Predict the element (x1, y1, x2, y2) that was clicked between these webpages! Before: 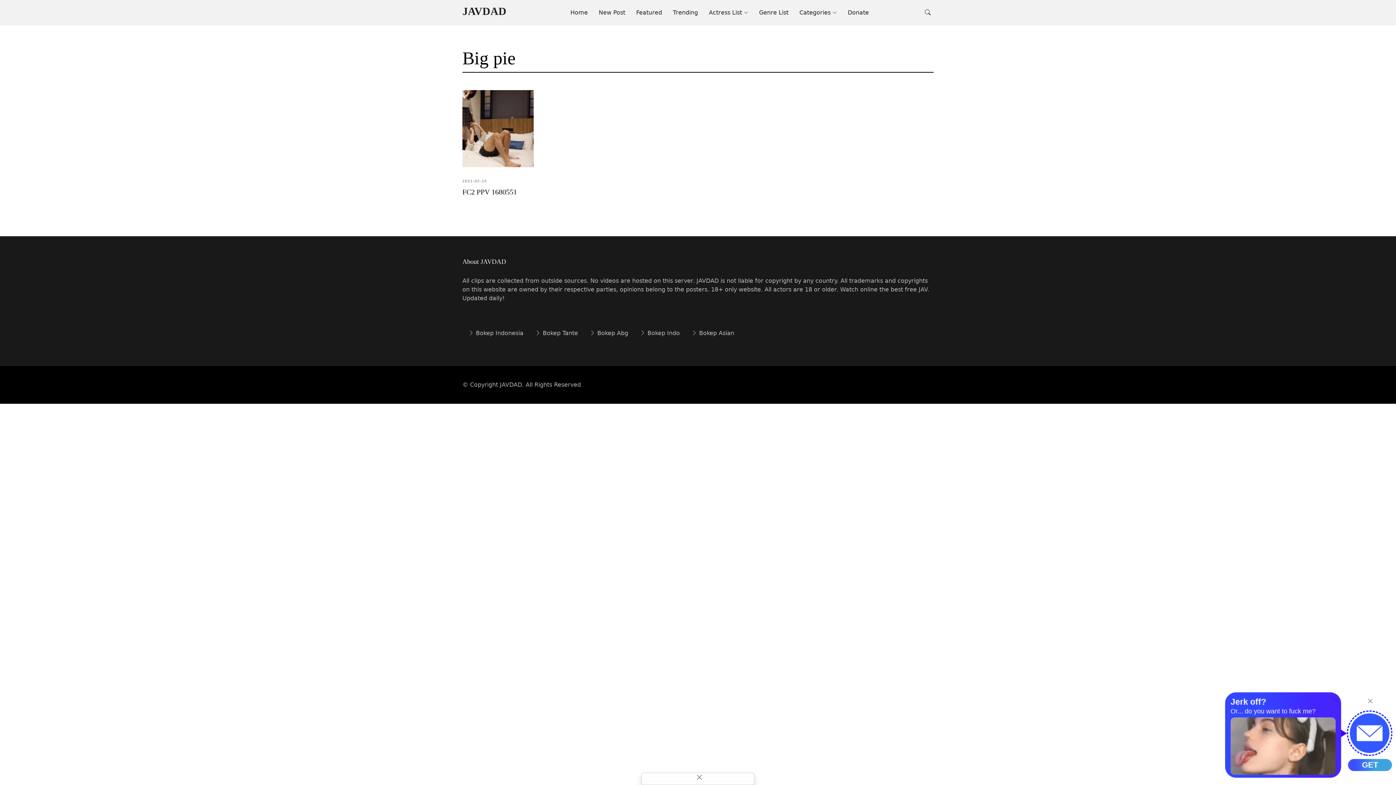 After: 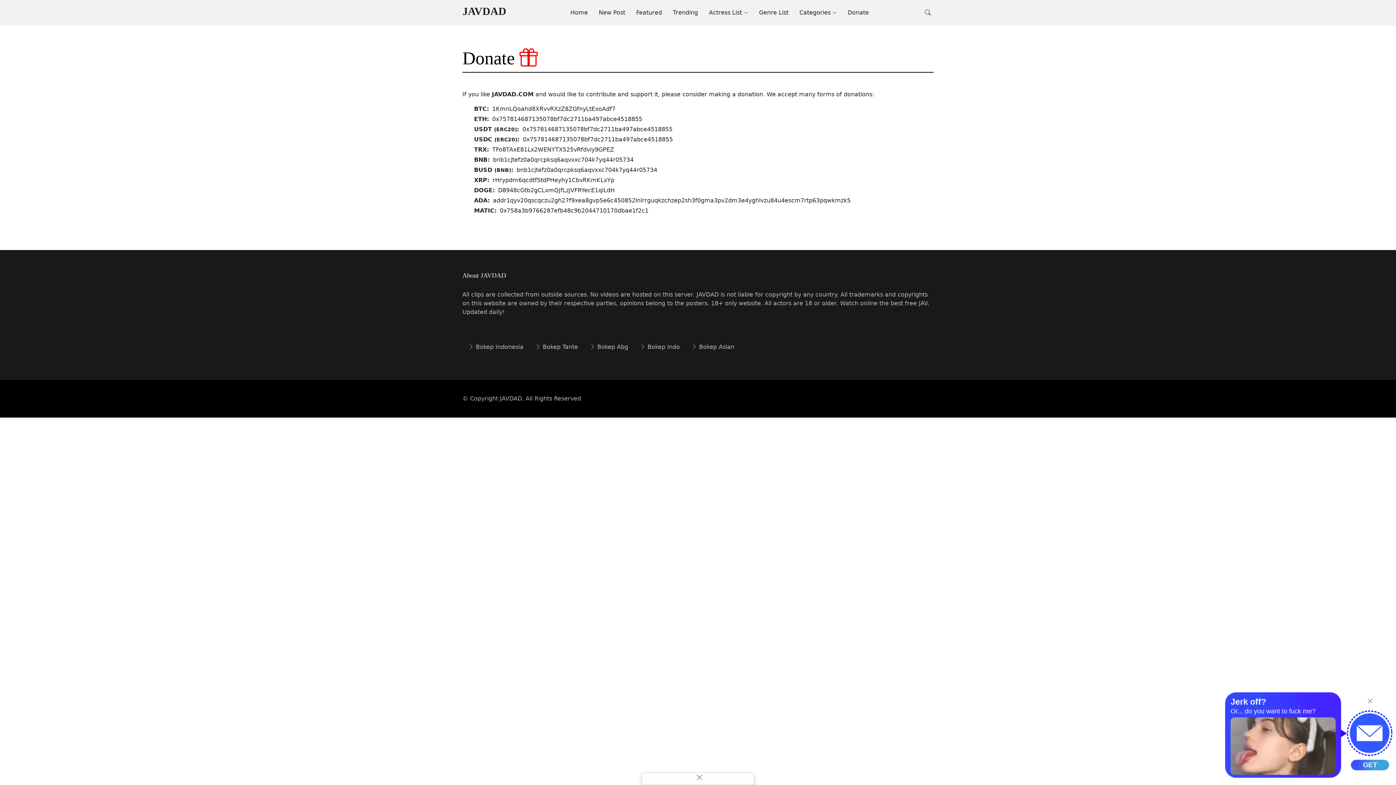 Action: label: Donate bbox: (837, 4, 869, 20)